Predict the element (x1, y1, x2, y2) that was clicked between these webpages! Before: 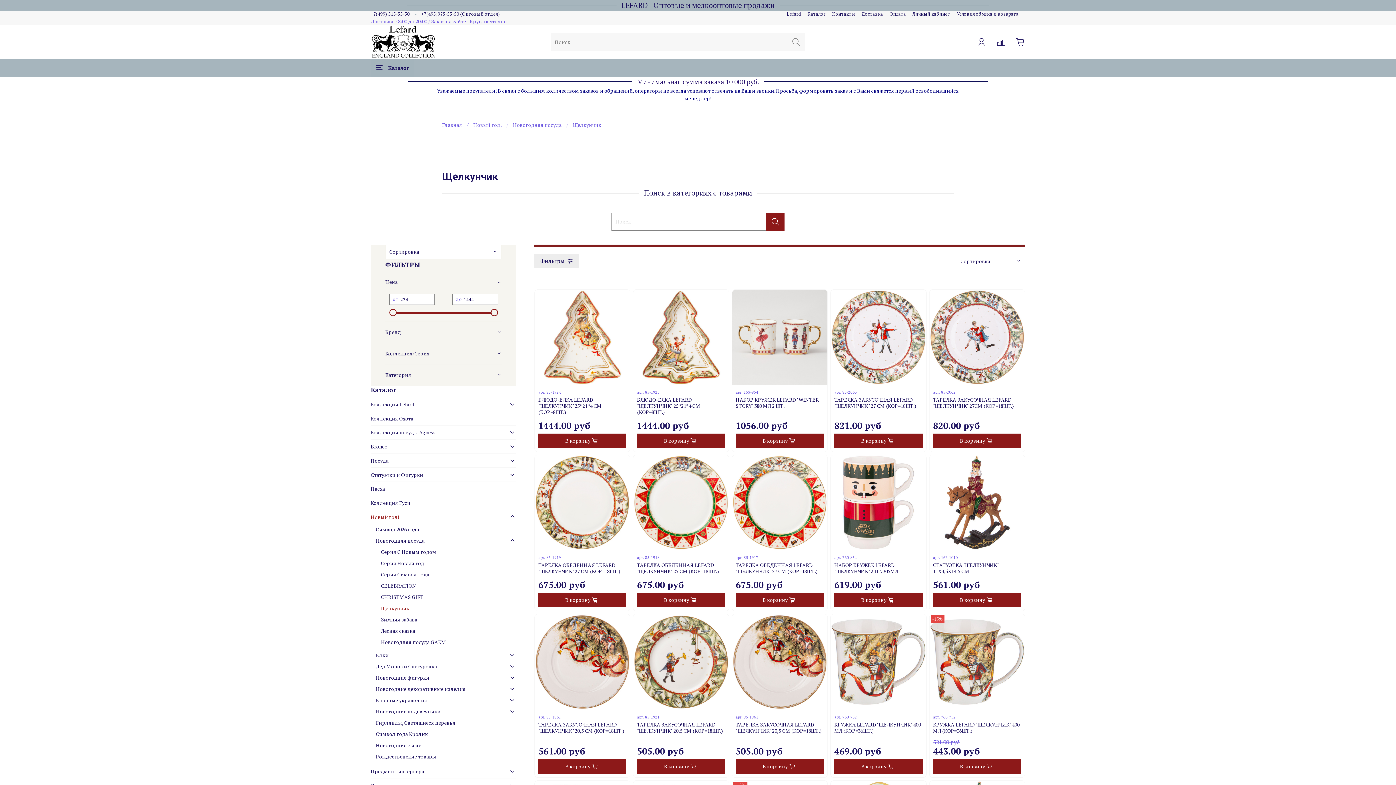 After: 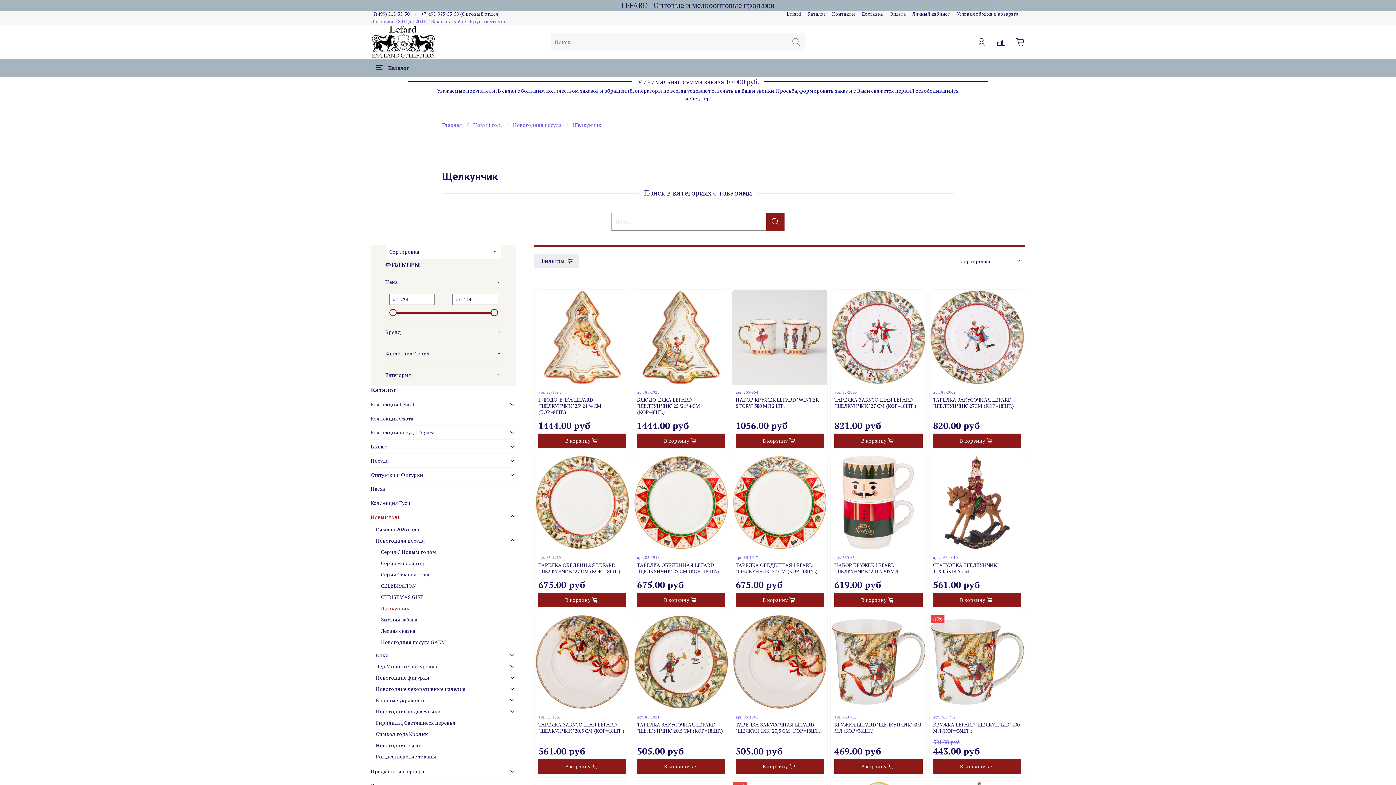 Action: bbox: (421, 10, 500, 17) label: +7(495)975-55-50 (Оптовый отдел)